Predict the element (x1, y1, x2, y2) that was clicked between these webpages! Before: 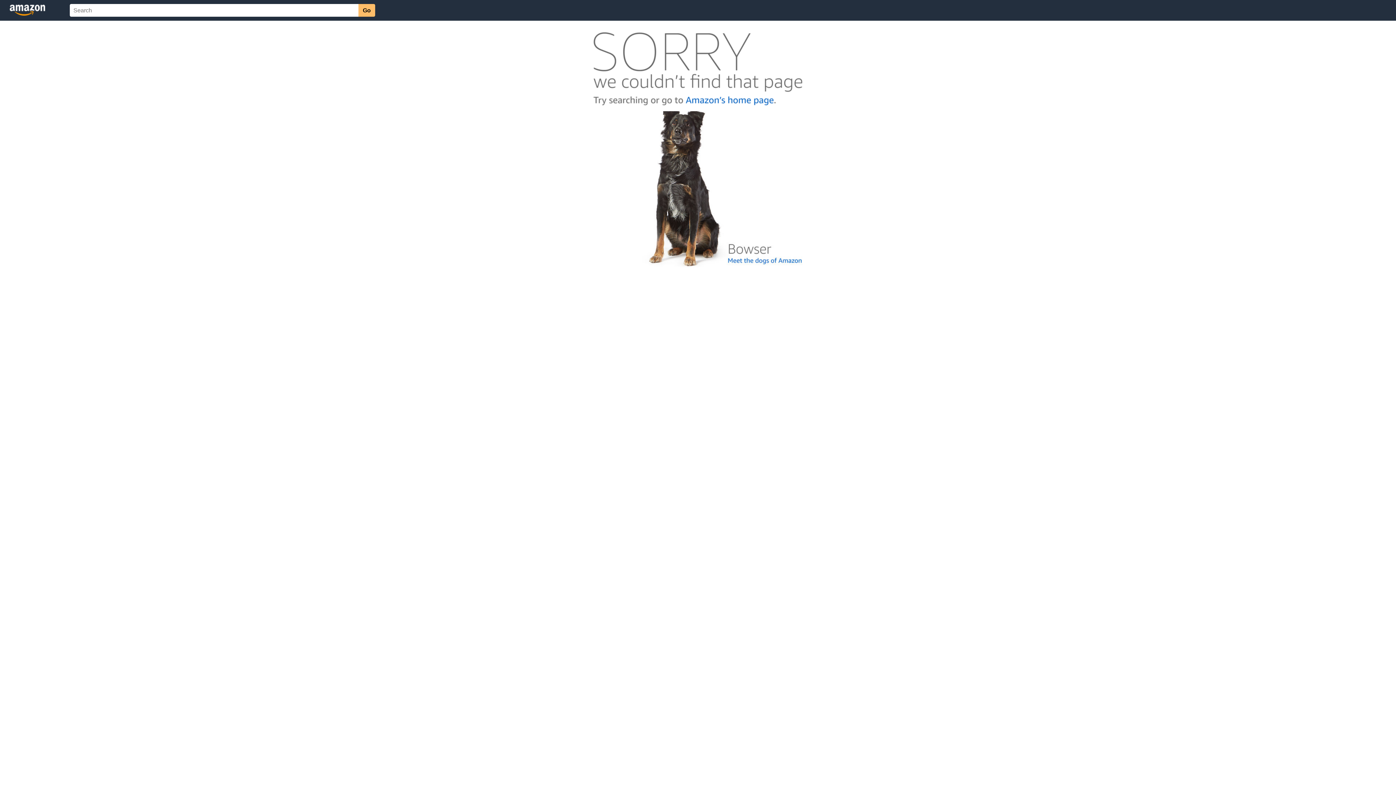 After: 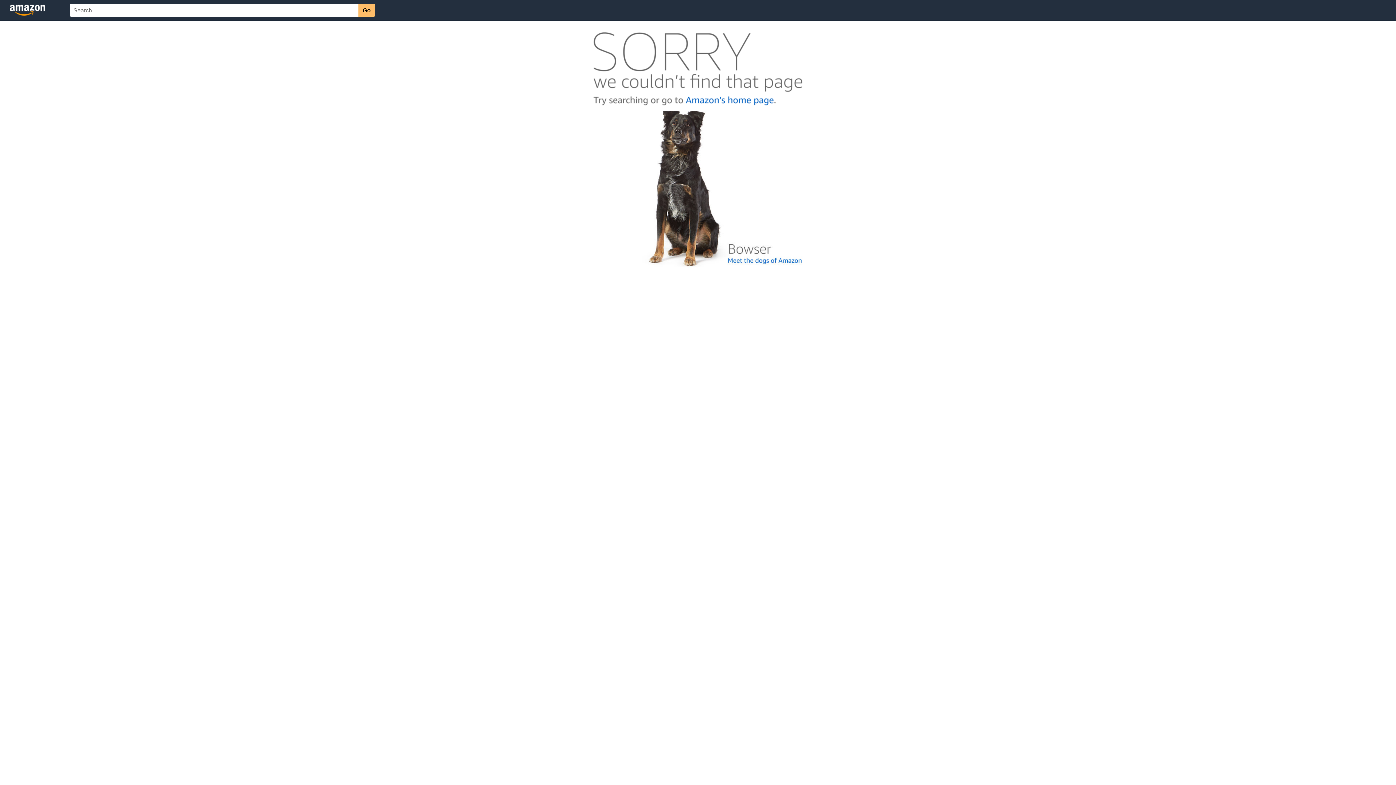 Action: bbox: (592, 262, 803, 268)